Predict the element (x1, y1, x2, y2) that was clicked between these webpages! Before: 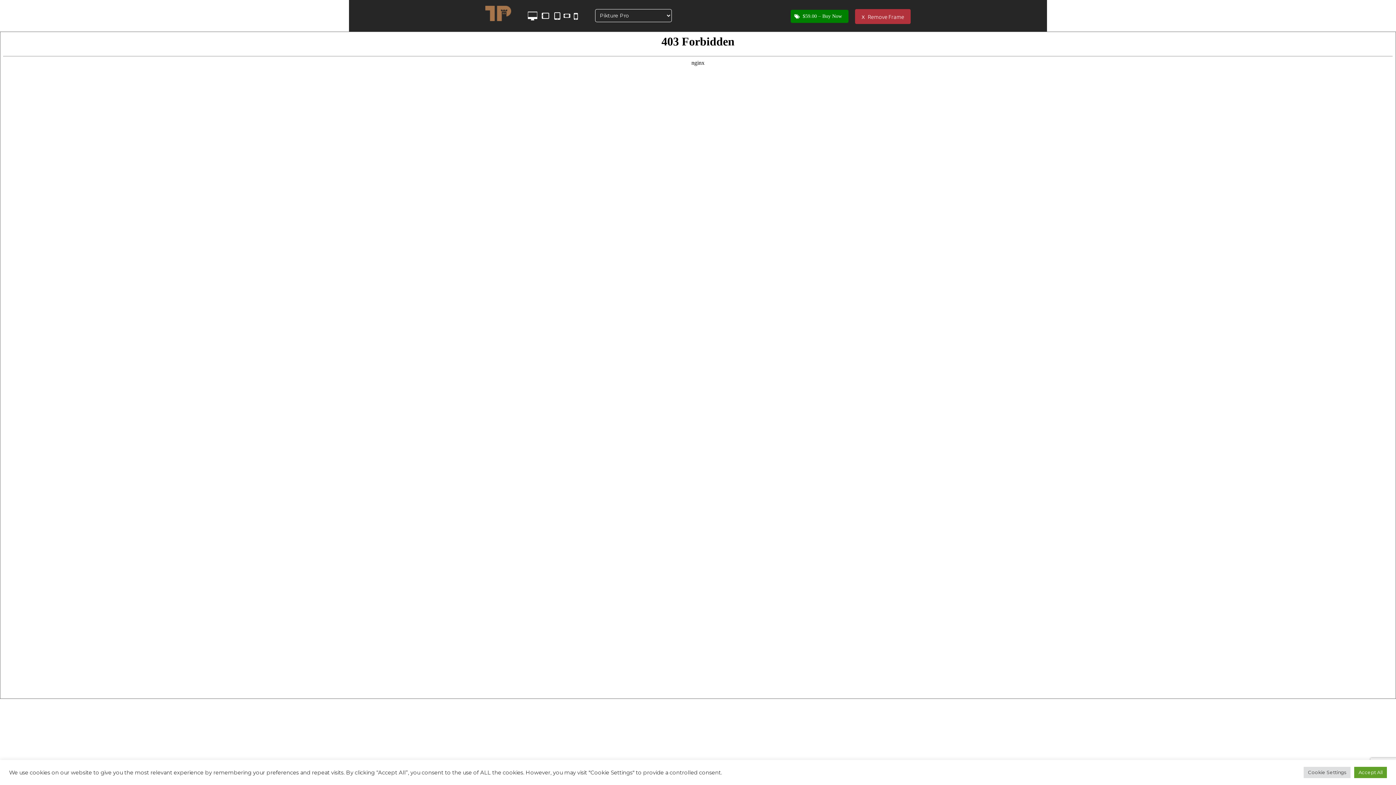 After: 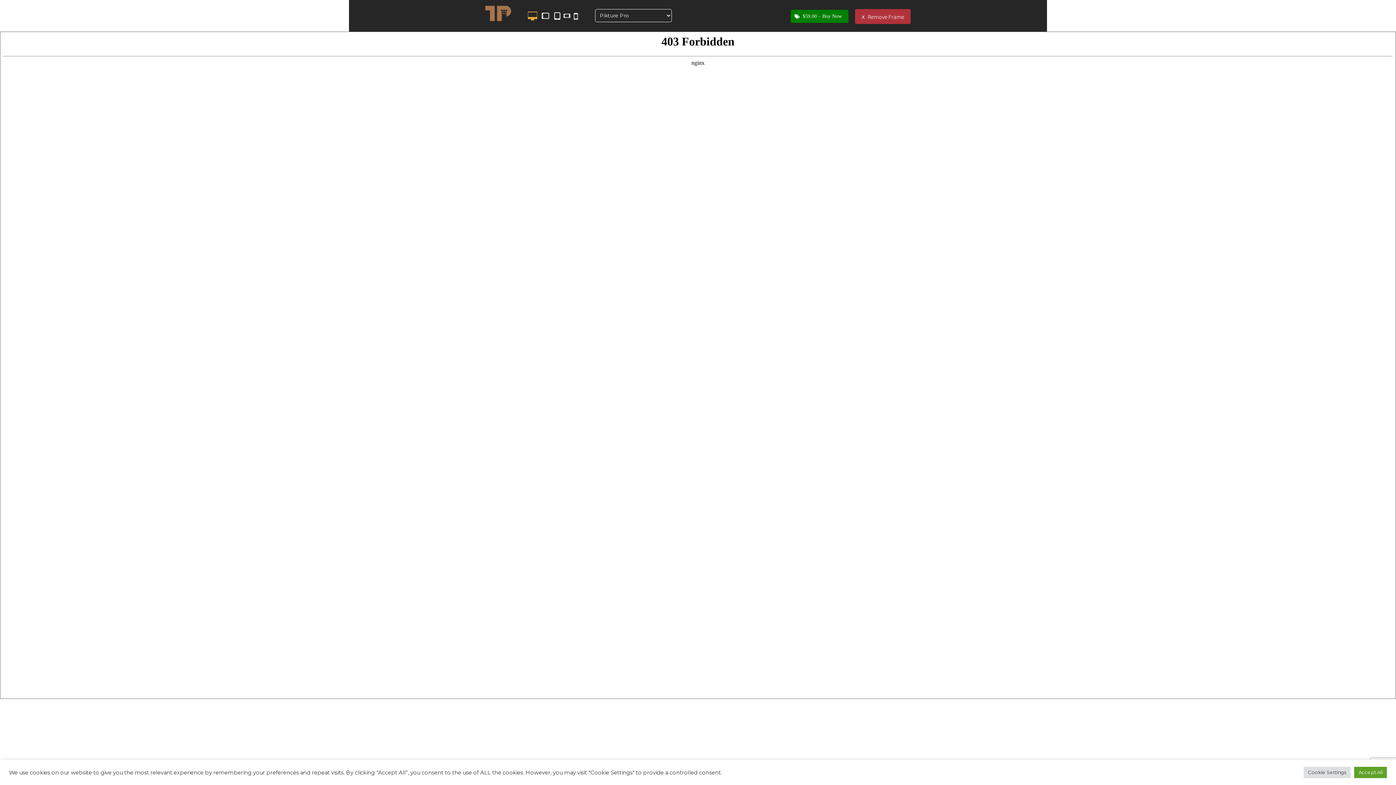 Action: bbox: (528, 9, 537, 22)